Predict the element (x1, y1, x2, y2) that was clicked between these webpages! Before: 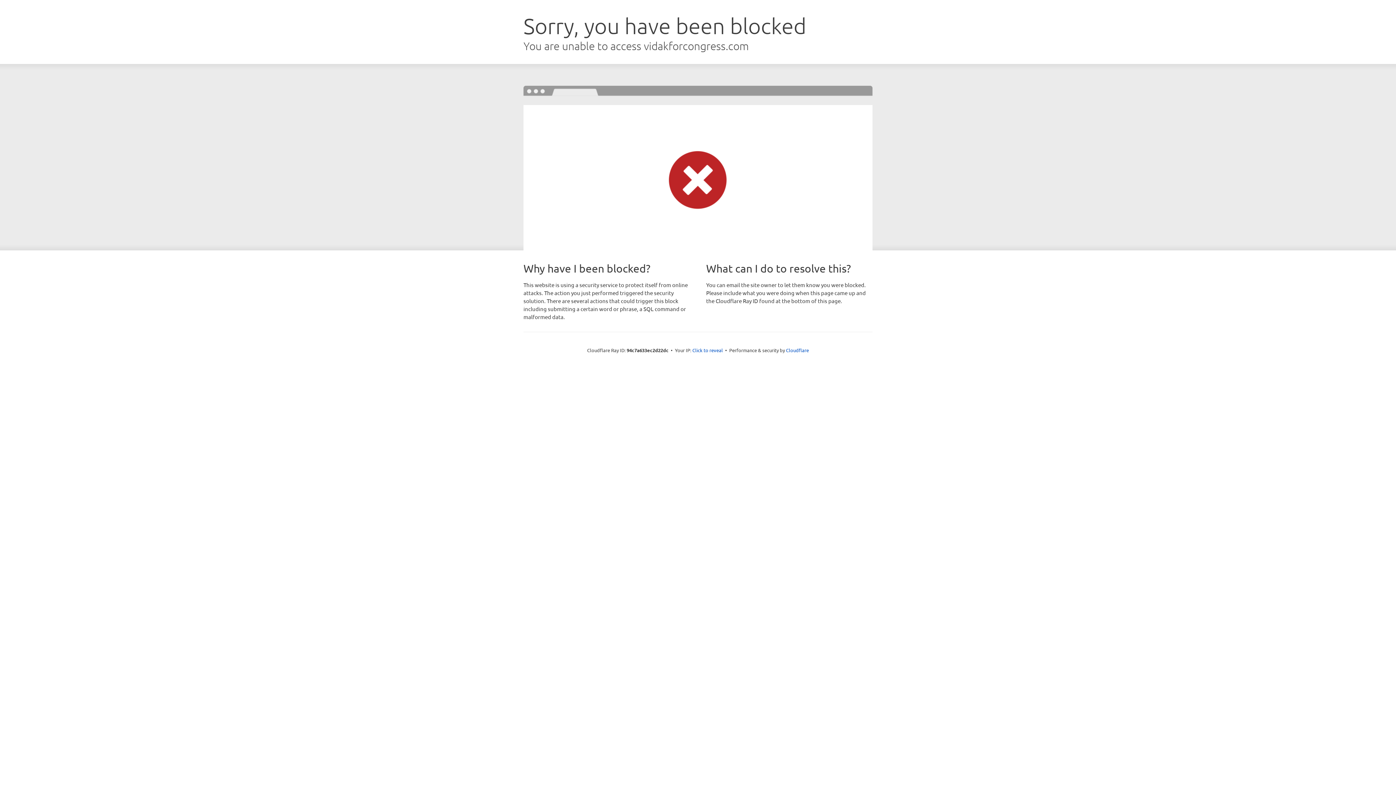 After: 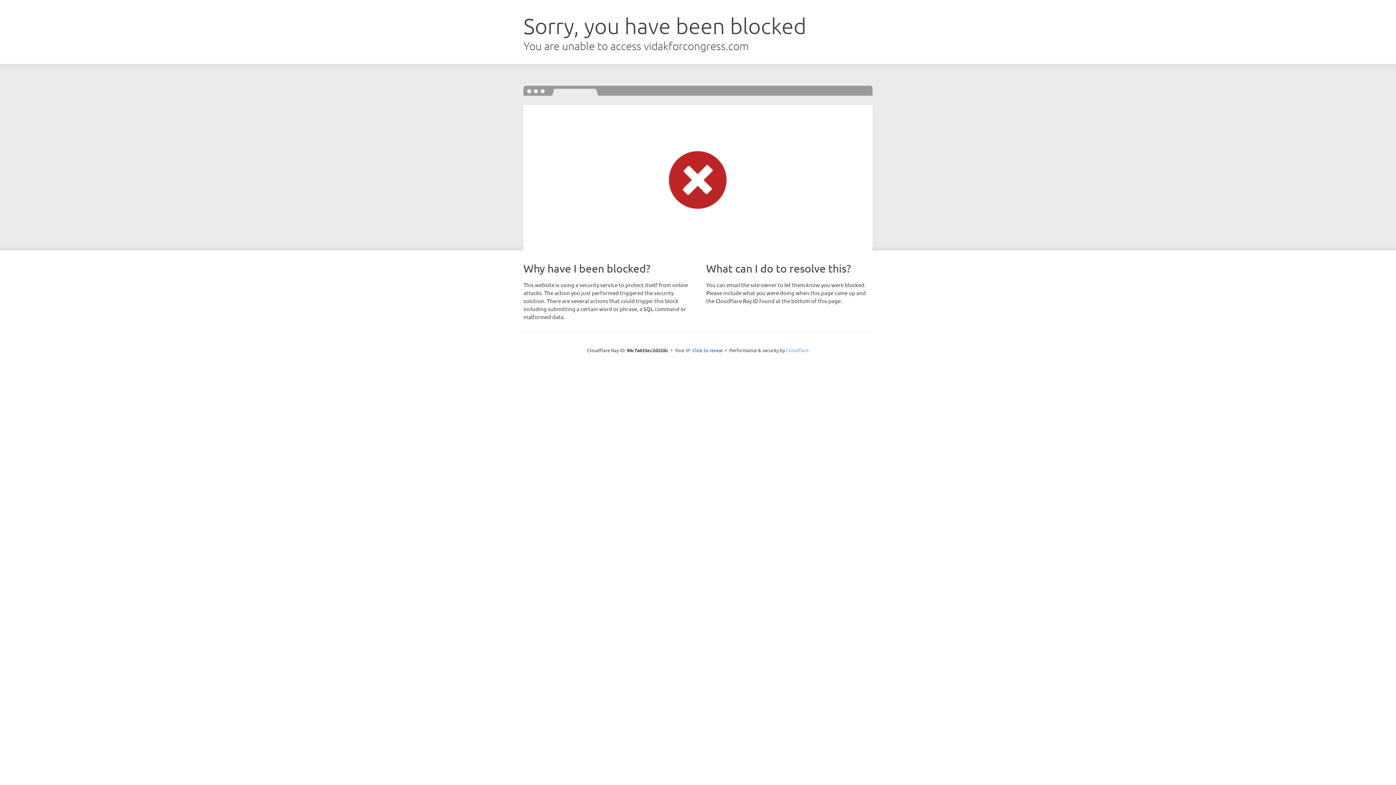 Action: label: Cloudflare bbox: (786, 347, 809, 353)